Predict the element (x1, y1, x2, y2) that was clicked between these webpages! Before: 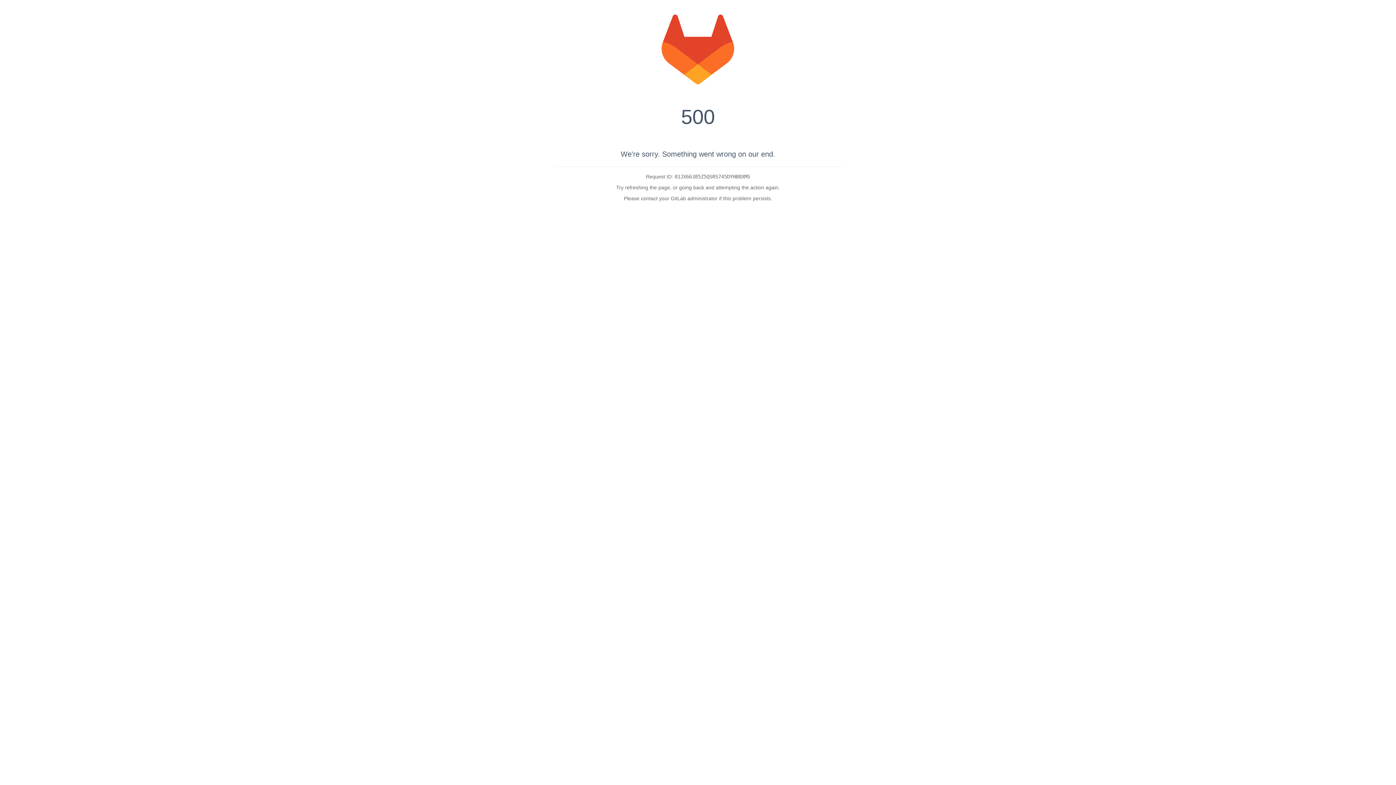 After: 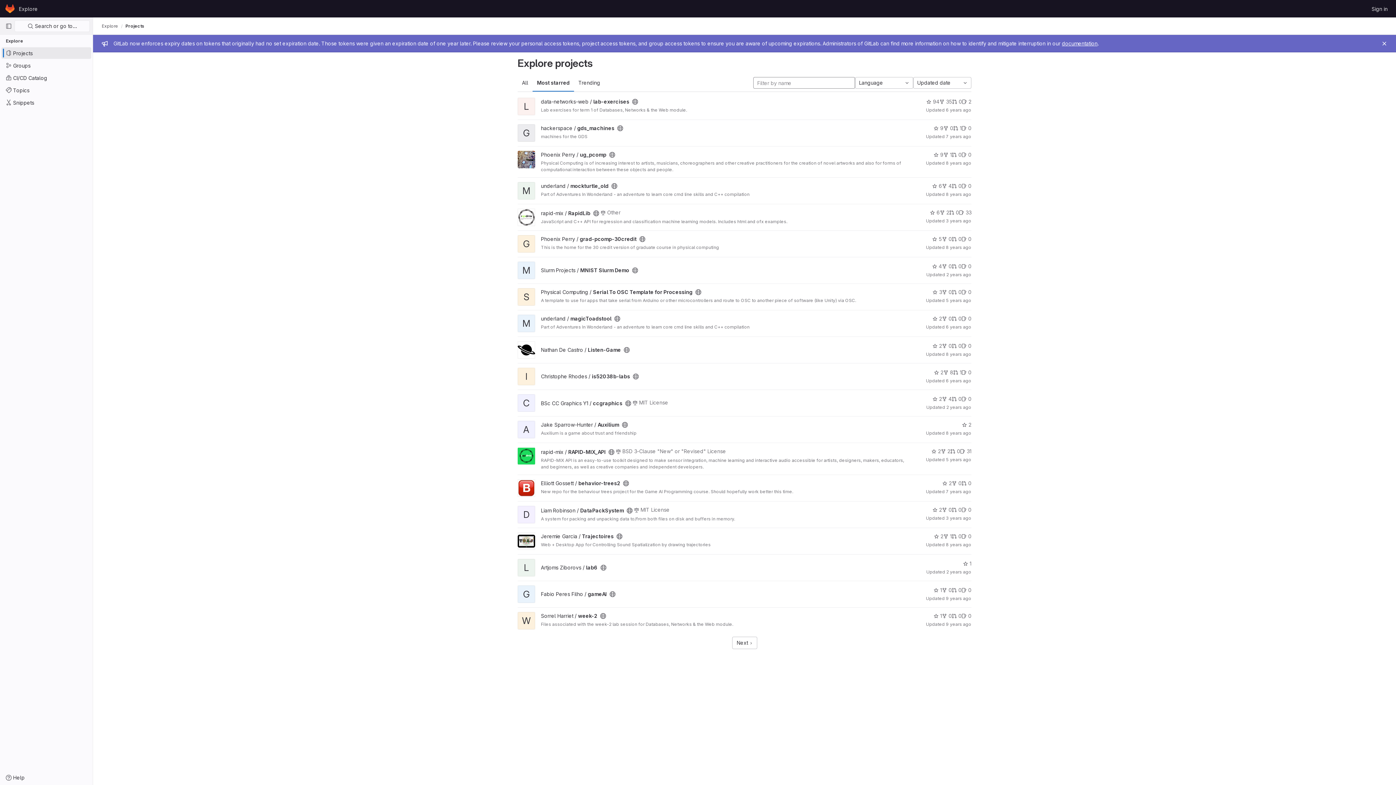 Action: bbox: (0, 14, 1396, 84)